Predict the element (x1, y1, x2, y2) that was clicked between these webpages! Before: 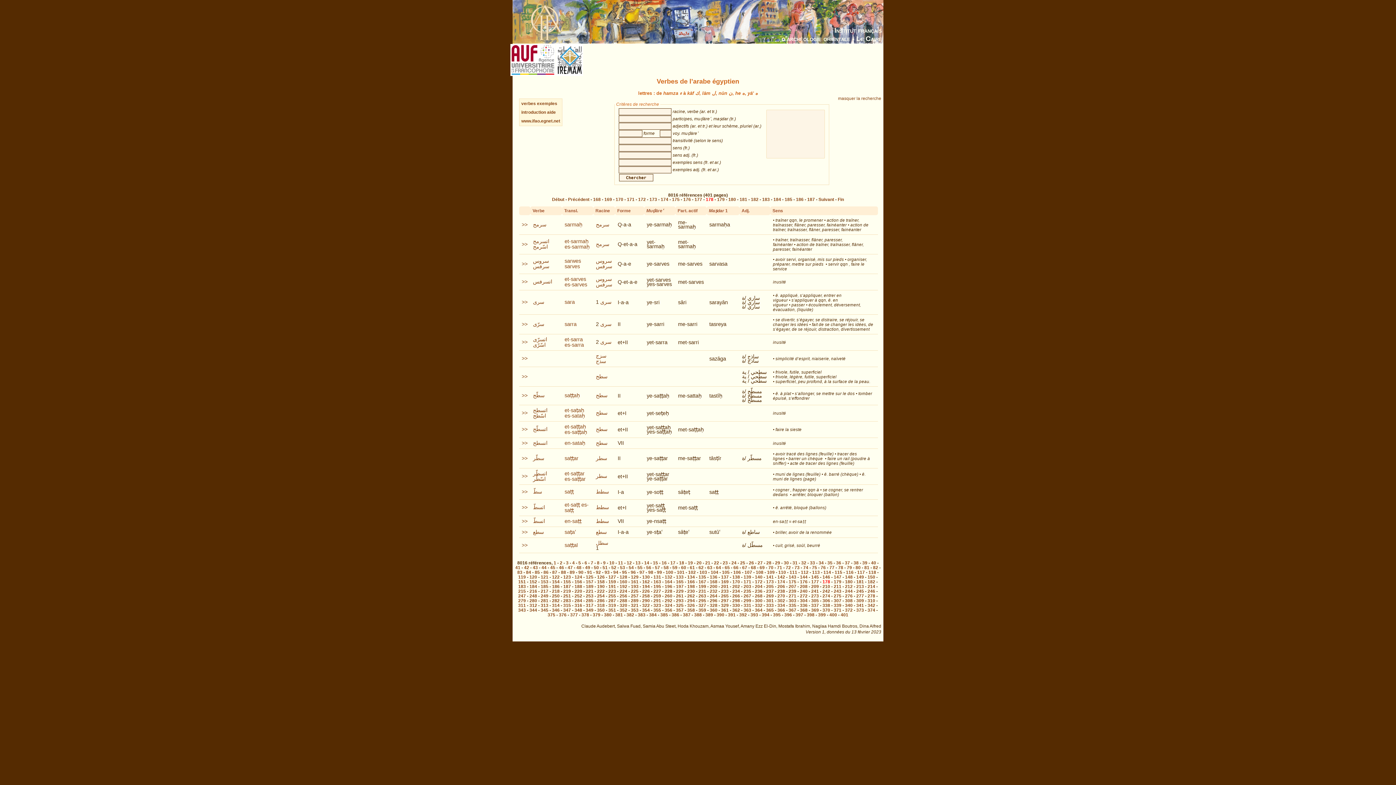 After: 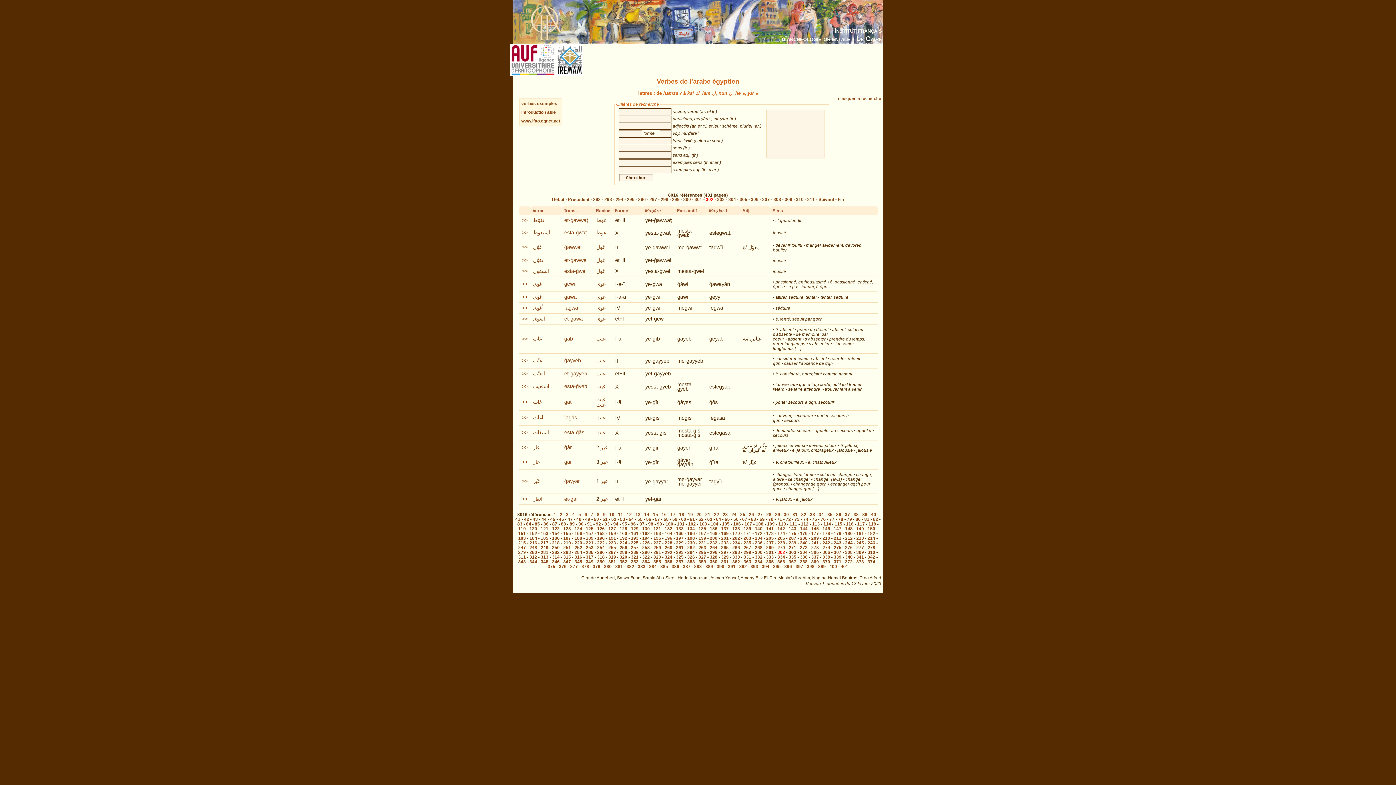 Action: bbox: (777, 598, 785, 603) label: 302